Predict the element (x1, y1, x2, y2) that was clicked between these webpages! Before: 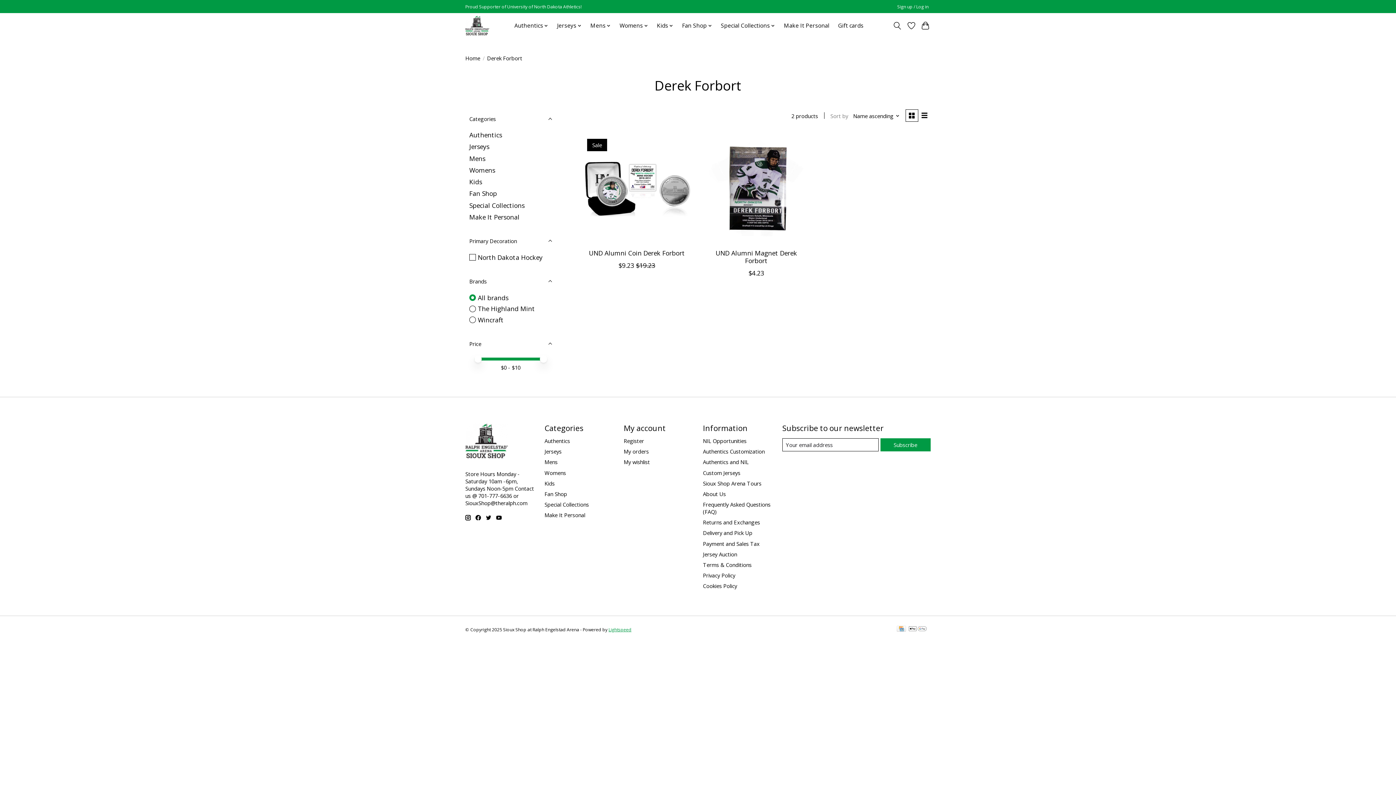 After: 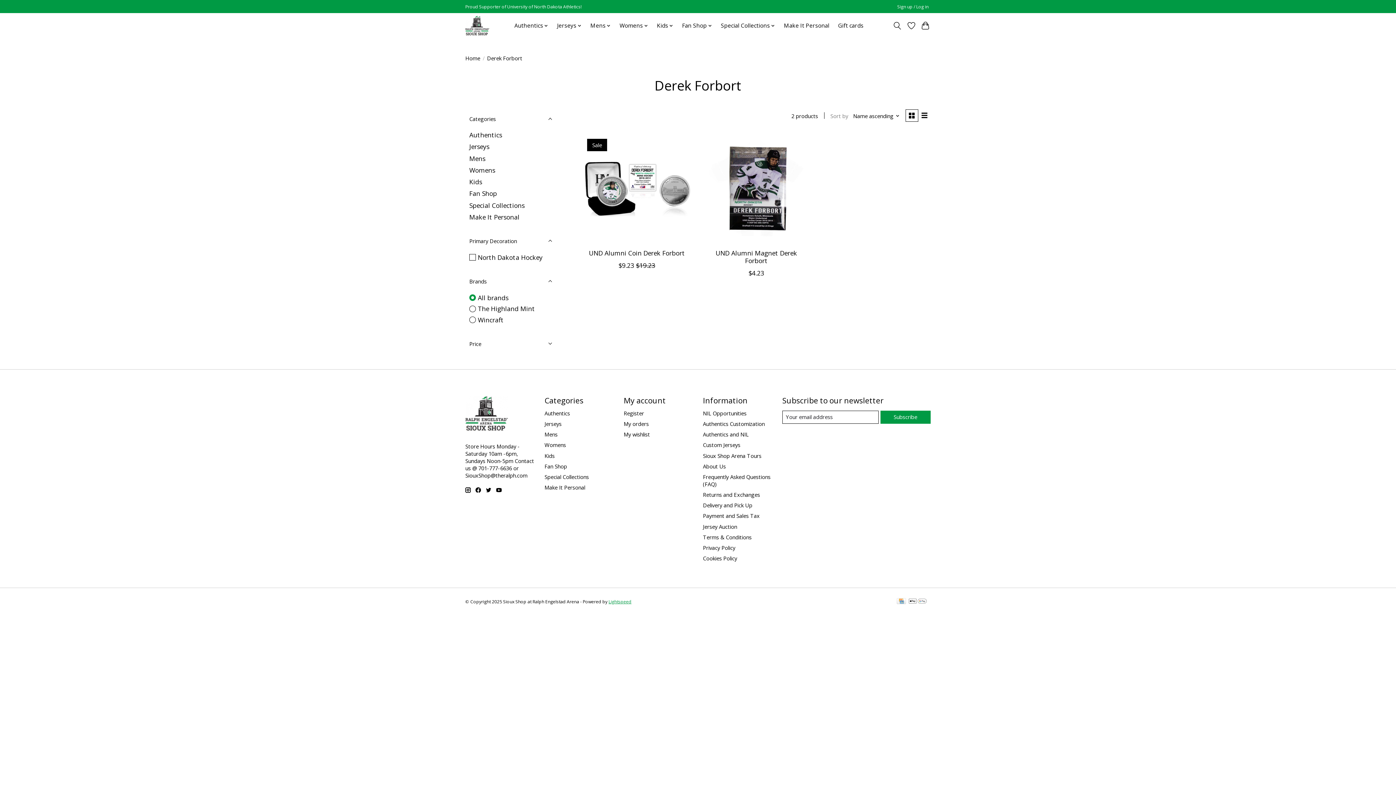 Action: label: Price bbox: (465, 334, 556, 353)